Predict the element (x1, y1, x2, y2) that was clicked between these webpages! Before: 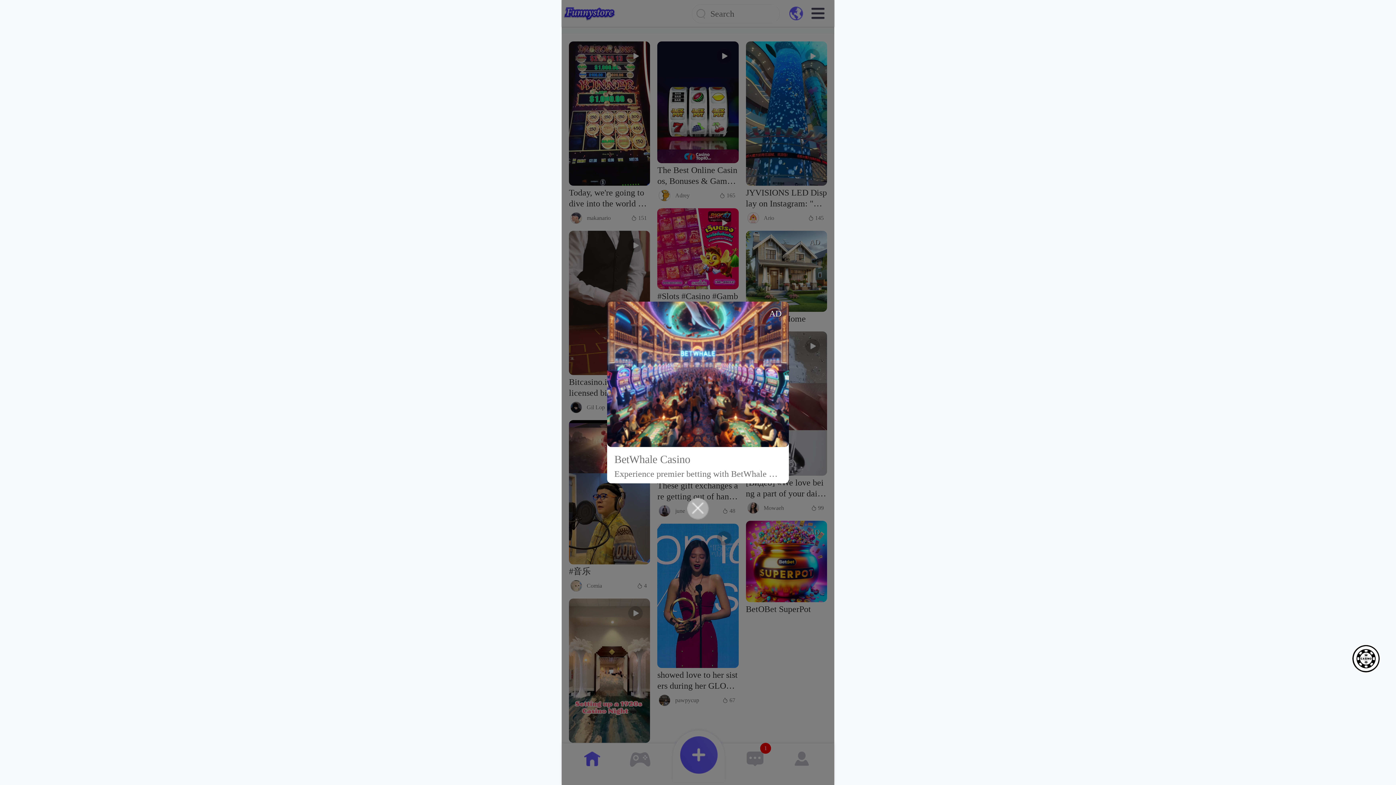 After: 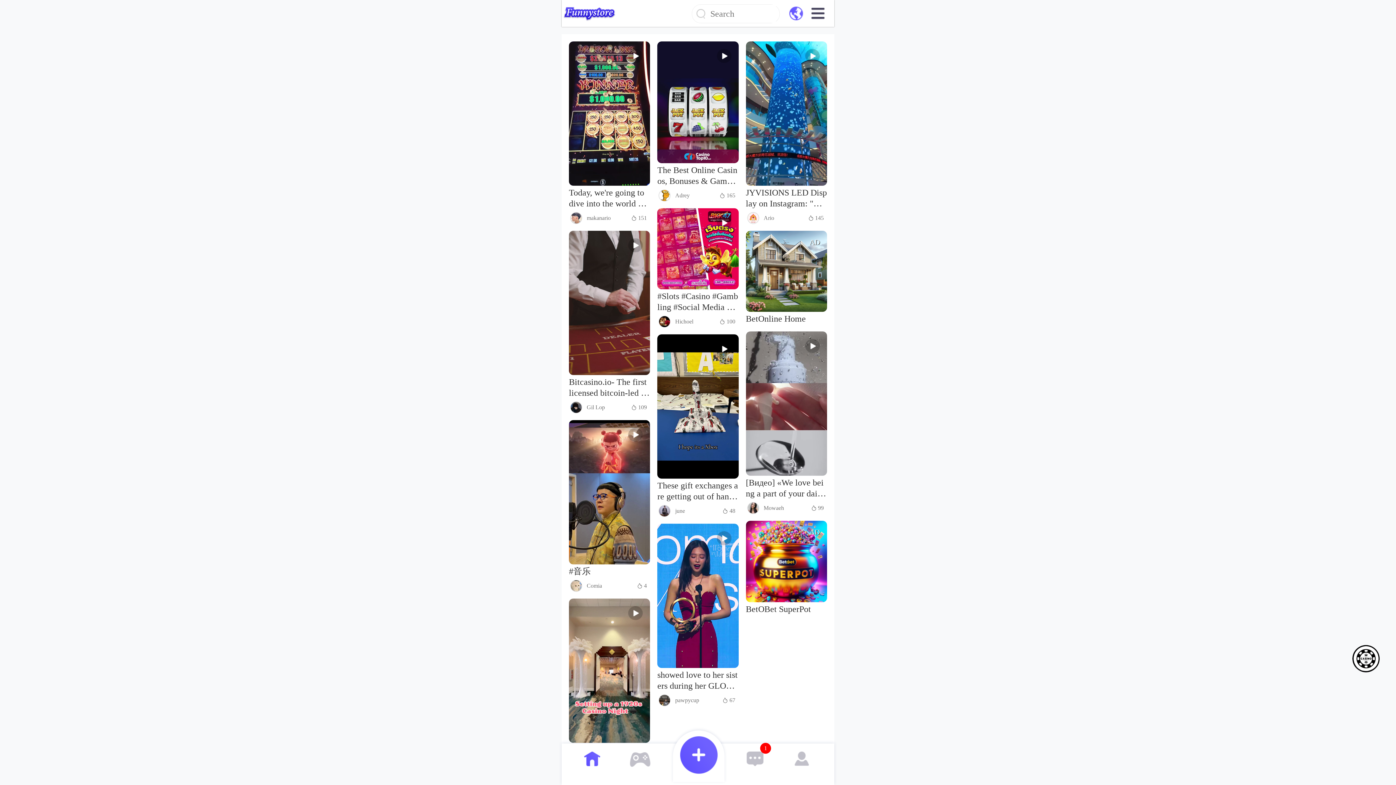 Action: bbox: (607, 442, 789, 481) label: AD
BetWhale Casino
Experience premier betting with BetWhale Online Sportsbook & Casino! Dive into a world of top-tier